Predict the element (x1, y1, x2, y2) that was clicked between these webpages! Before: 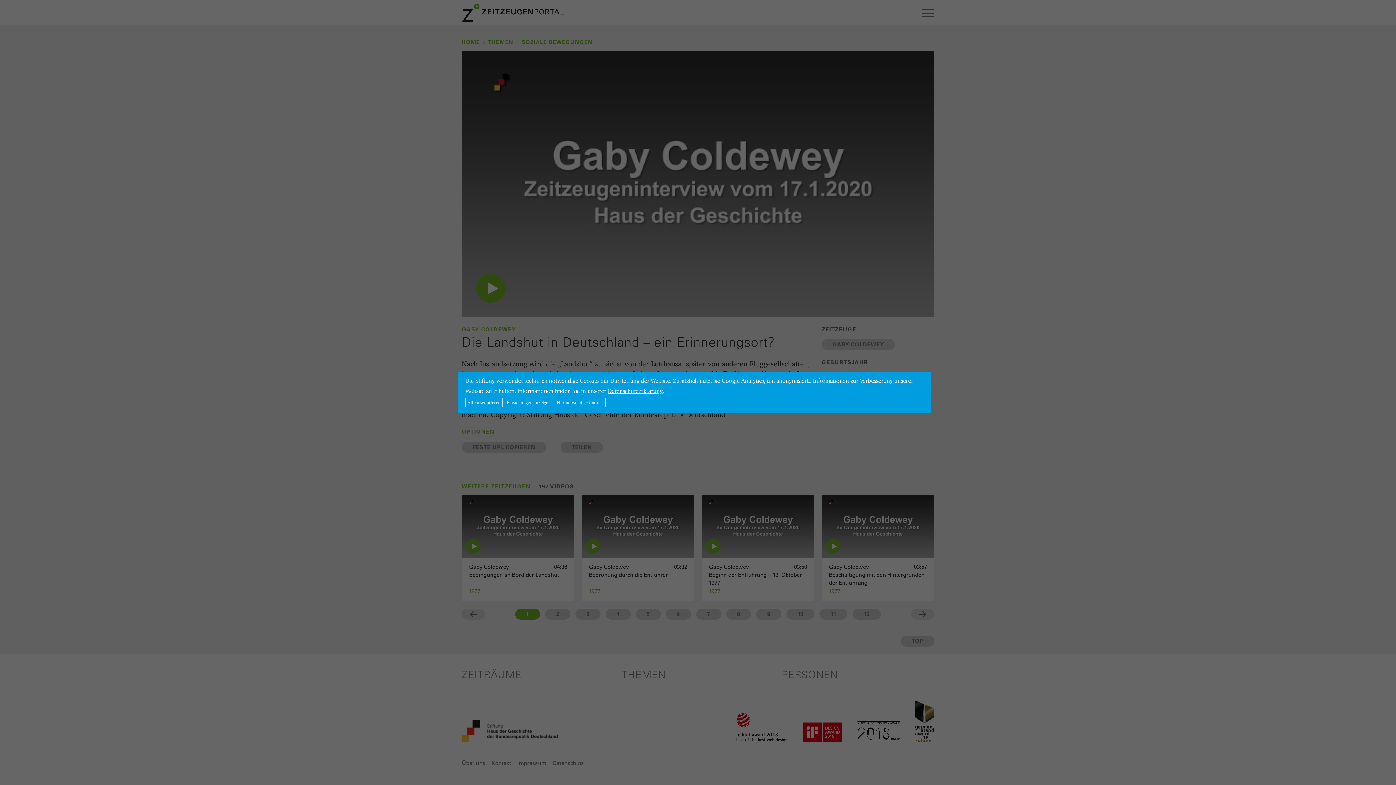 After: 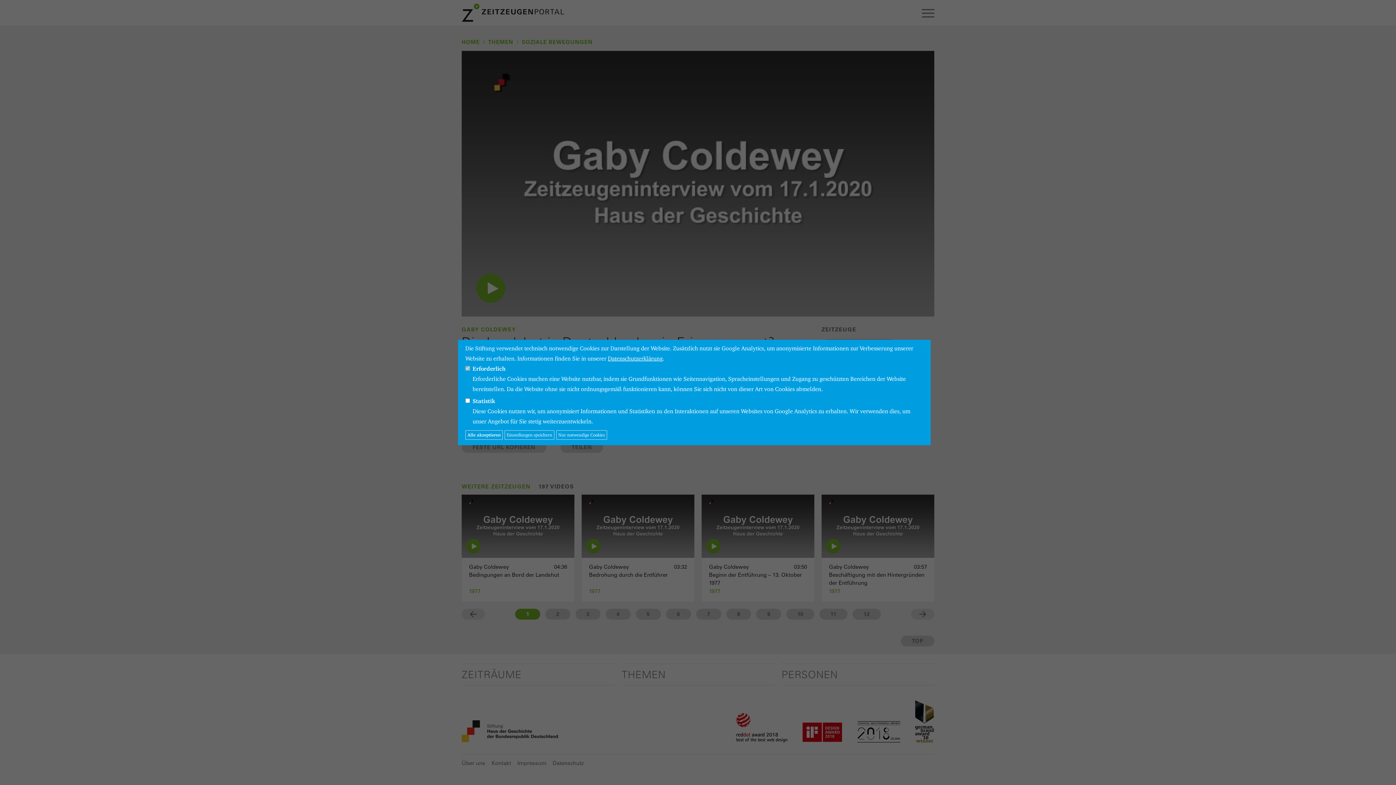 Action: bbox: (504, 398, 553, 407) label: Einstellungen anzeigen